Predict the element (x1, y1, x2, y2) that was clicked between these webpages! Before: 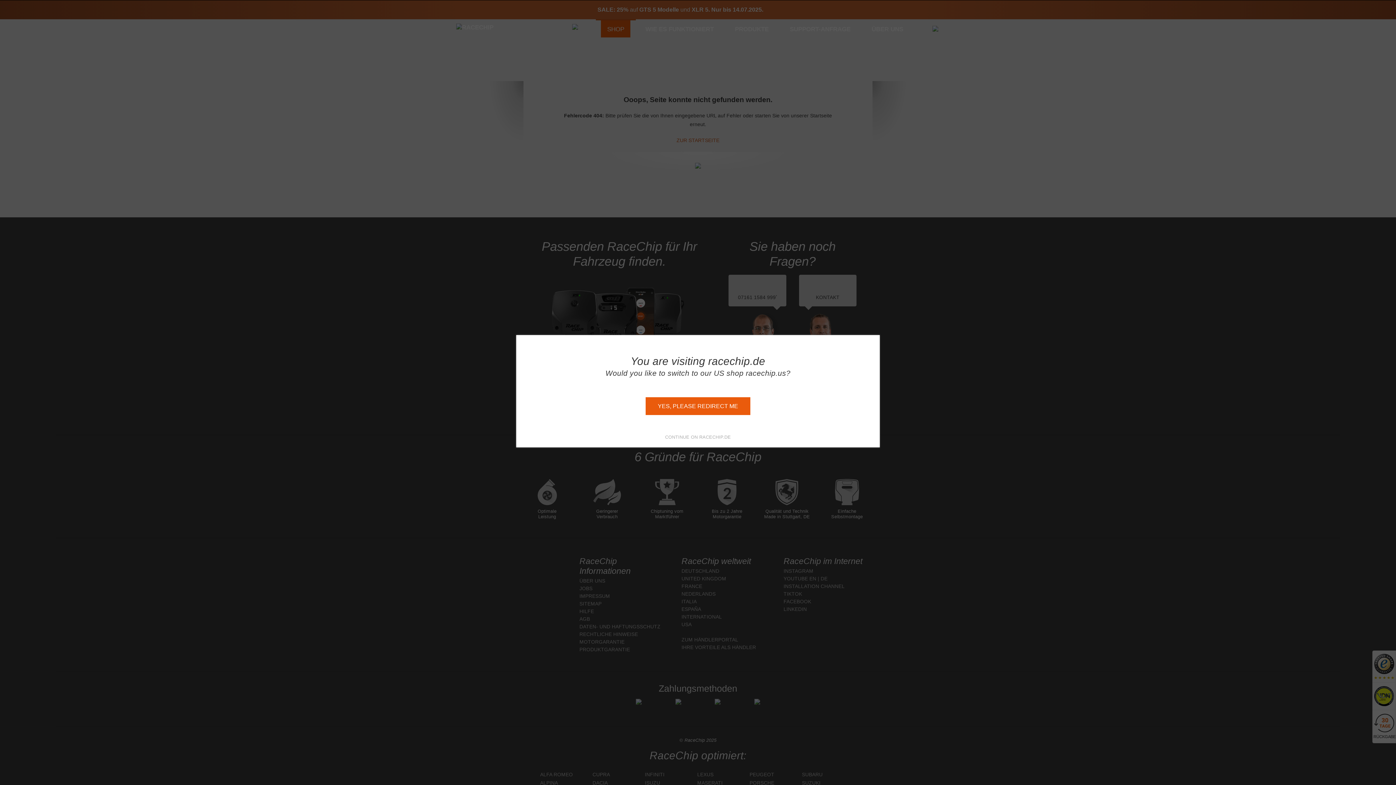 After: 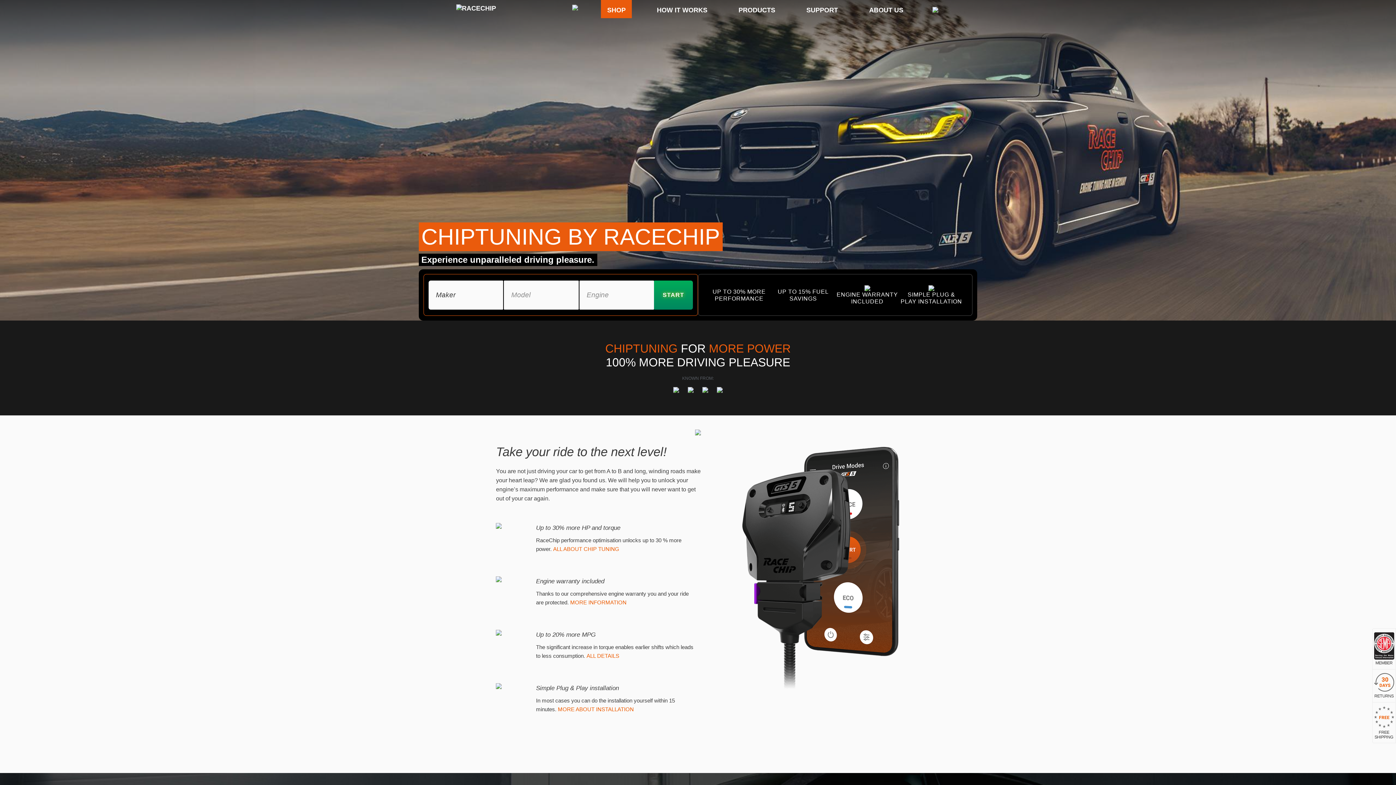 Action: bbox: (645, 397, 750, 415) label: YES, PLEASE REDIRECT ME